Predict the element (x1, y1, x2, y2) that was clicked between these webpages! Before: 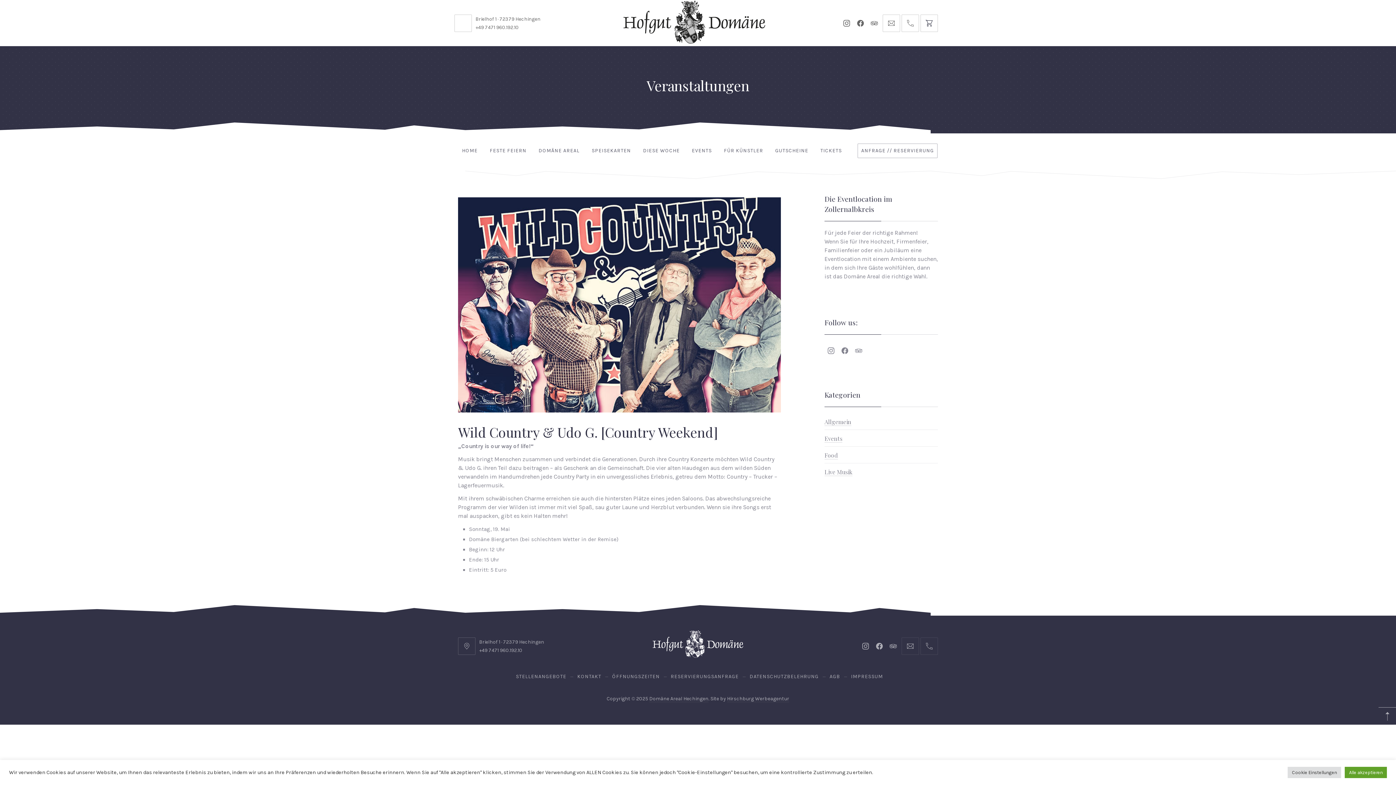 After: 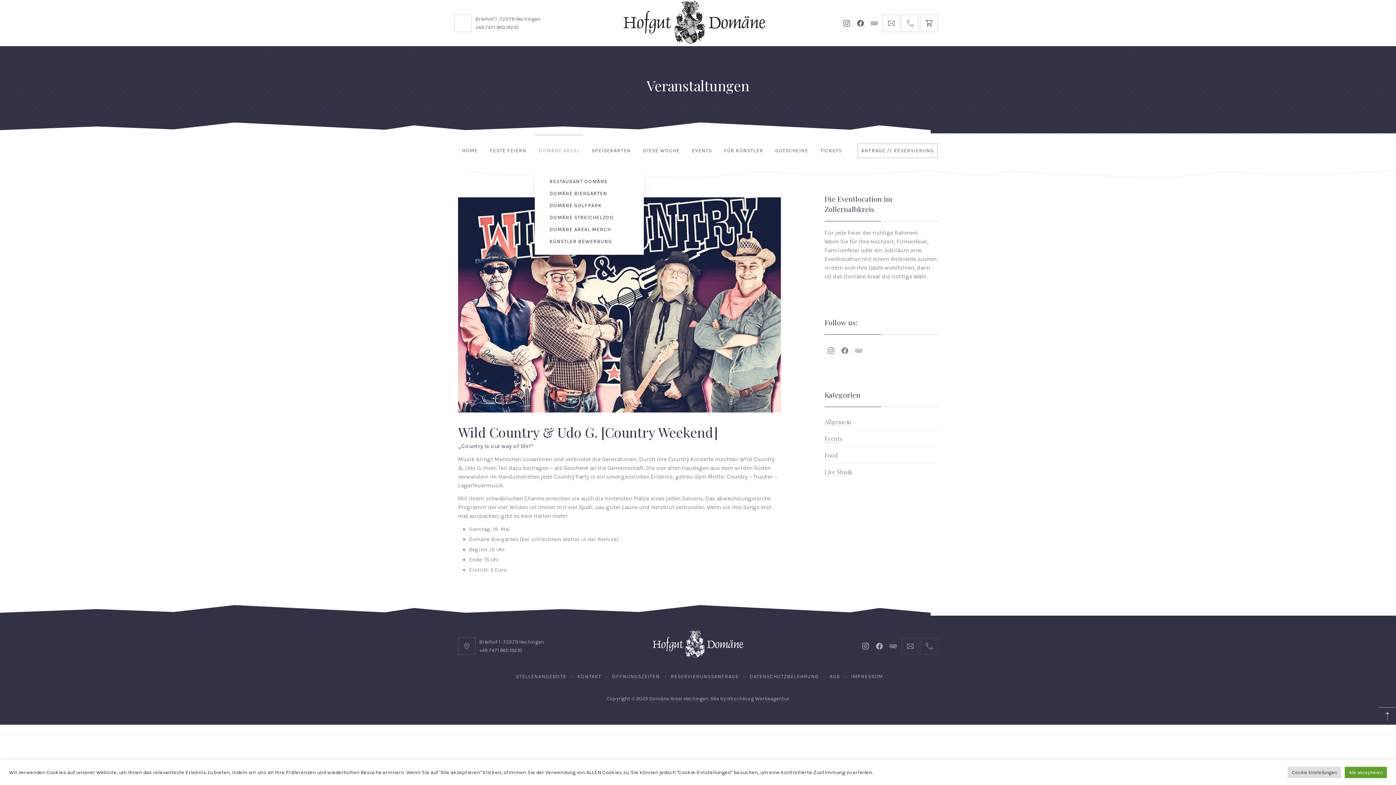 Action: label: DOMÄNE AREAL bbox: (535, 133, 583, 168)